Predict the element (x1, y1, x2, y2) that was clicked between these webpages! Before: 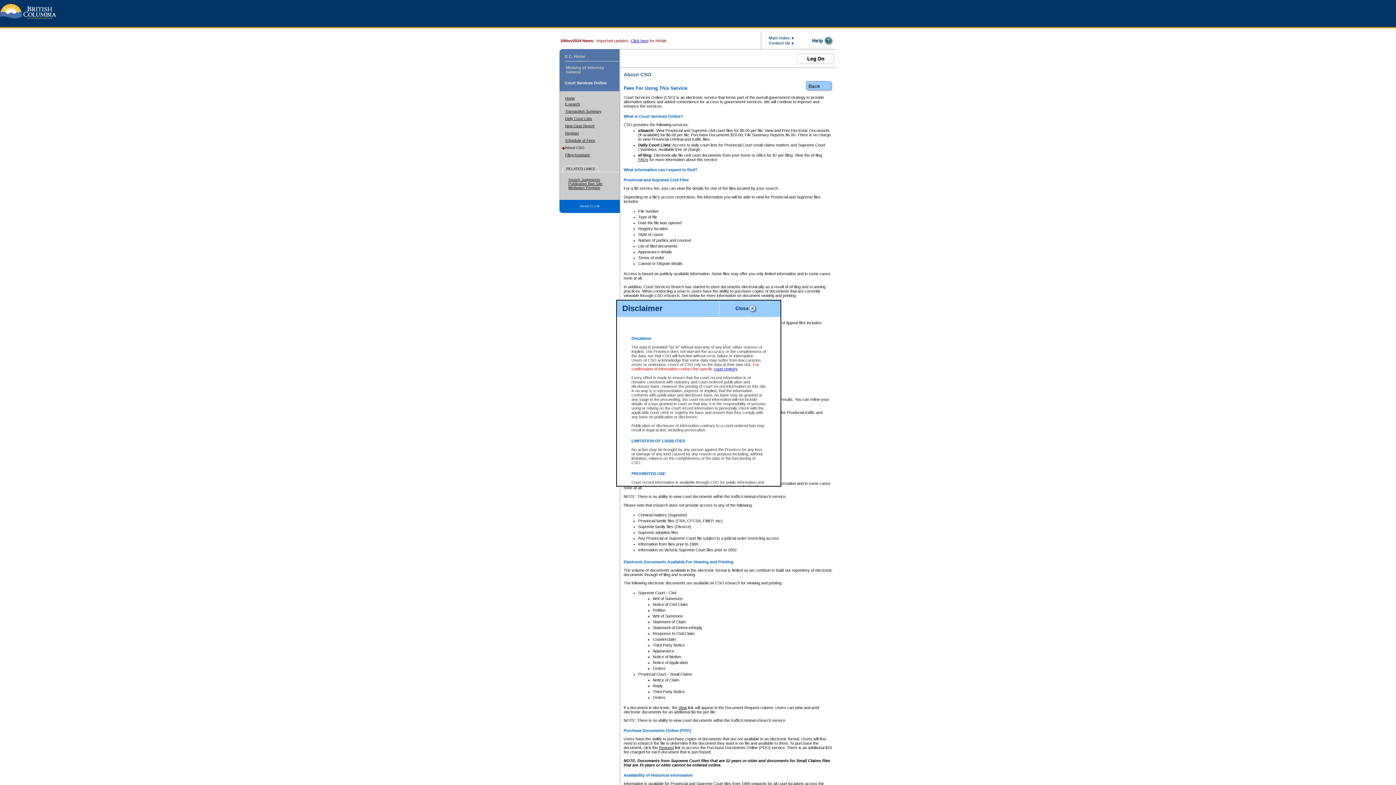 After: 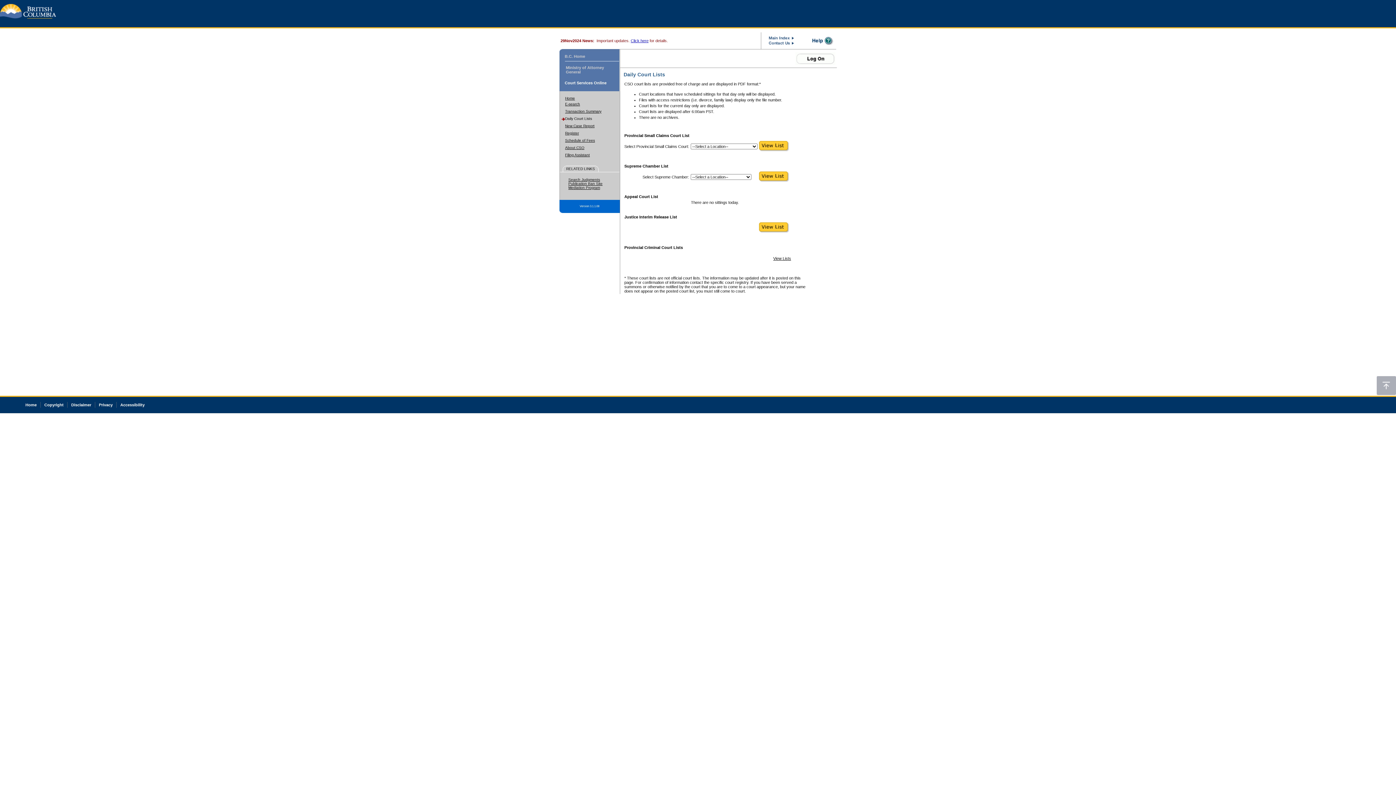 Action: label: Daily Court Lists bbox: (565, 116, 592, 120)